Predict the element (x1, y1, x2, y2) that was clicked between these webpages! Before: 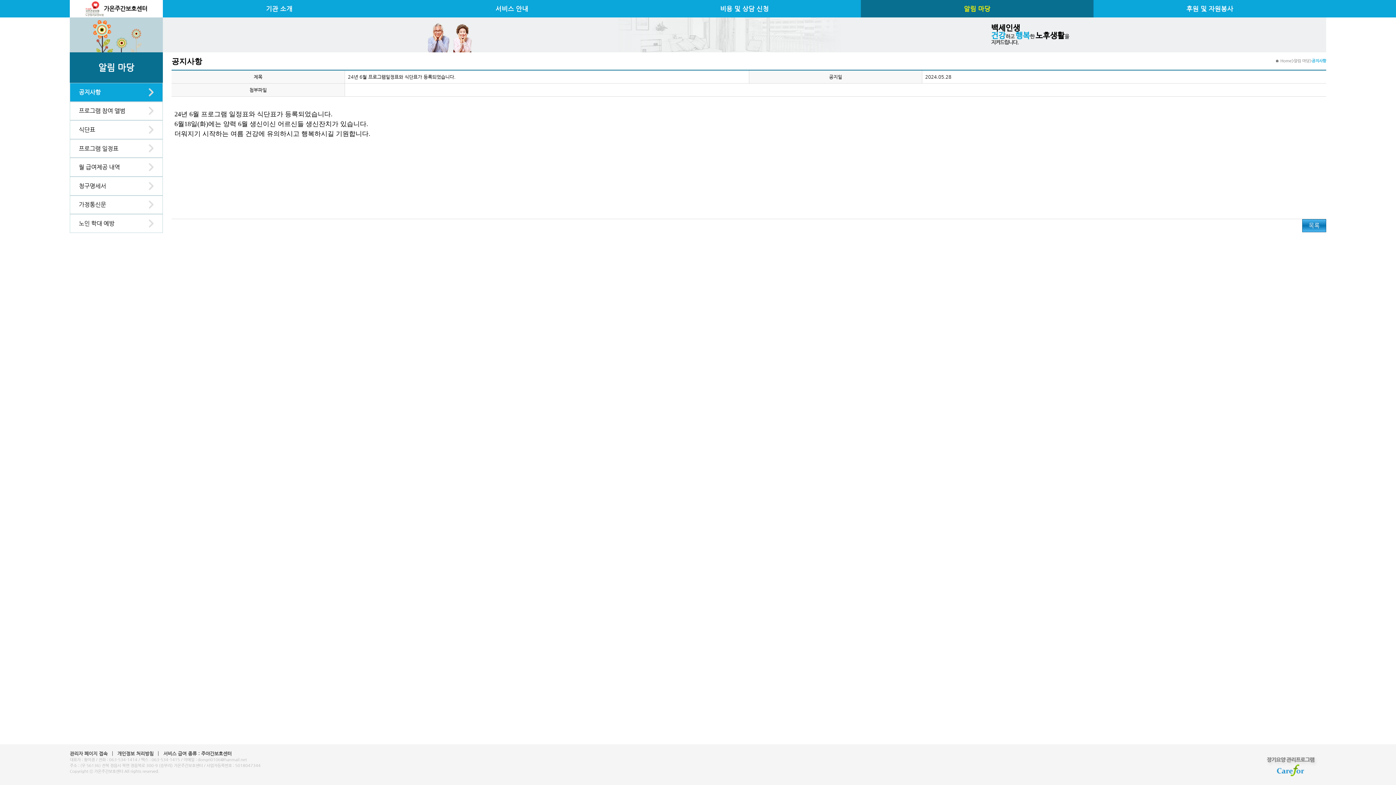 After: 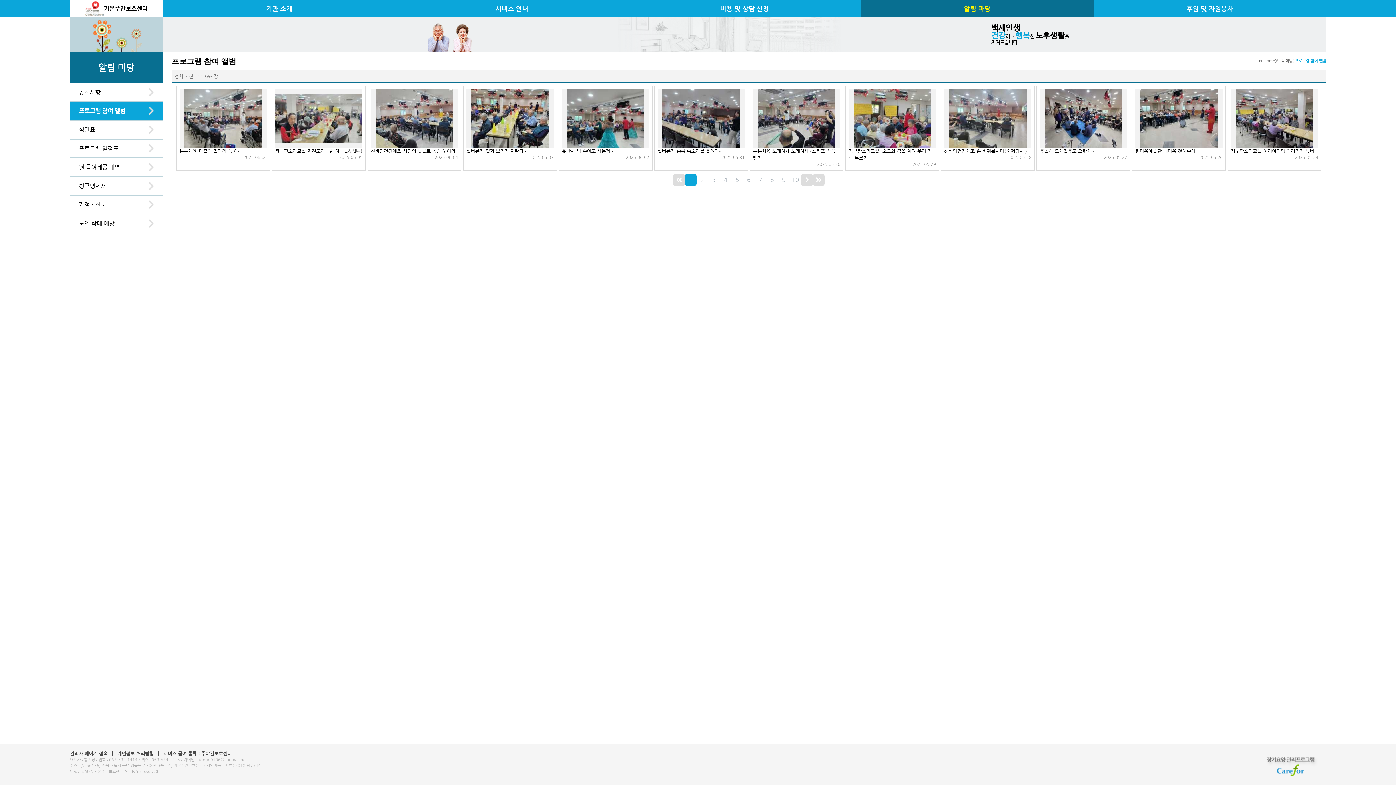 Action: label: 프로그램 참여 앨범 bbox: (69, 101, 162, 120)